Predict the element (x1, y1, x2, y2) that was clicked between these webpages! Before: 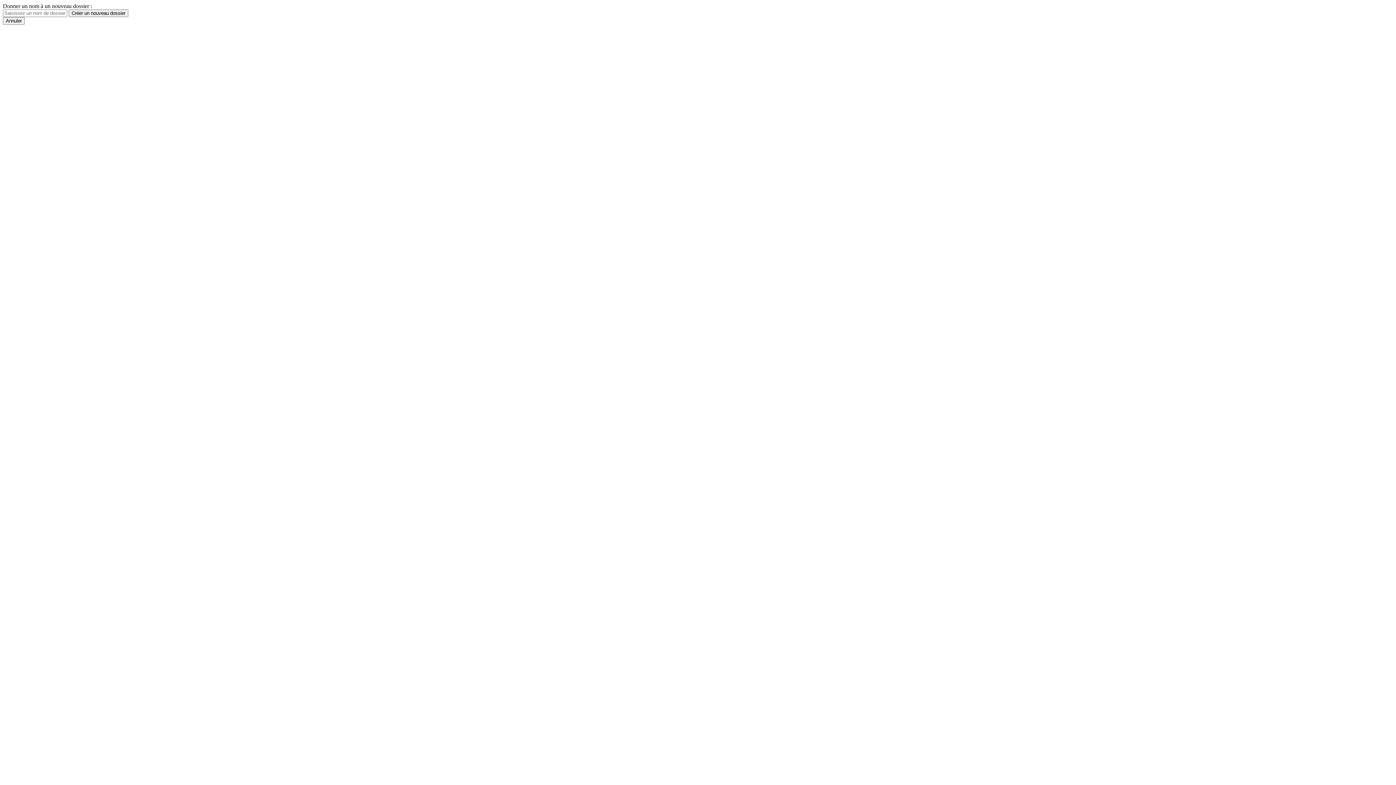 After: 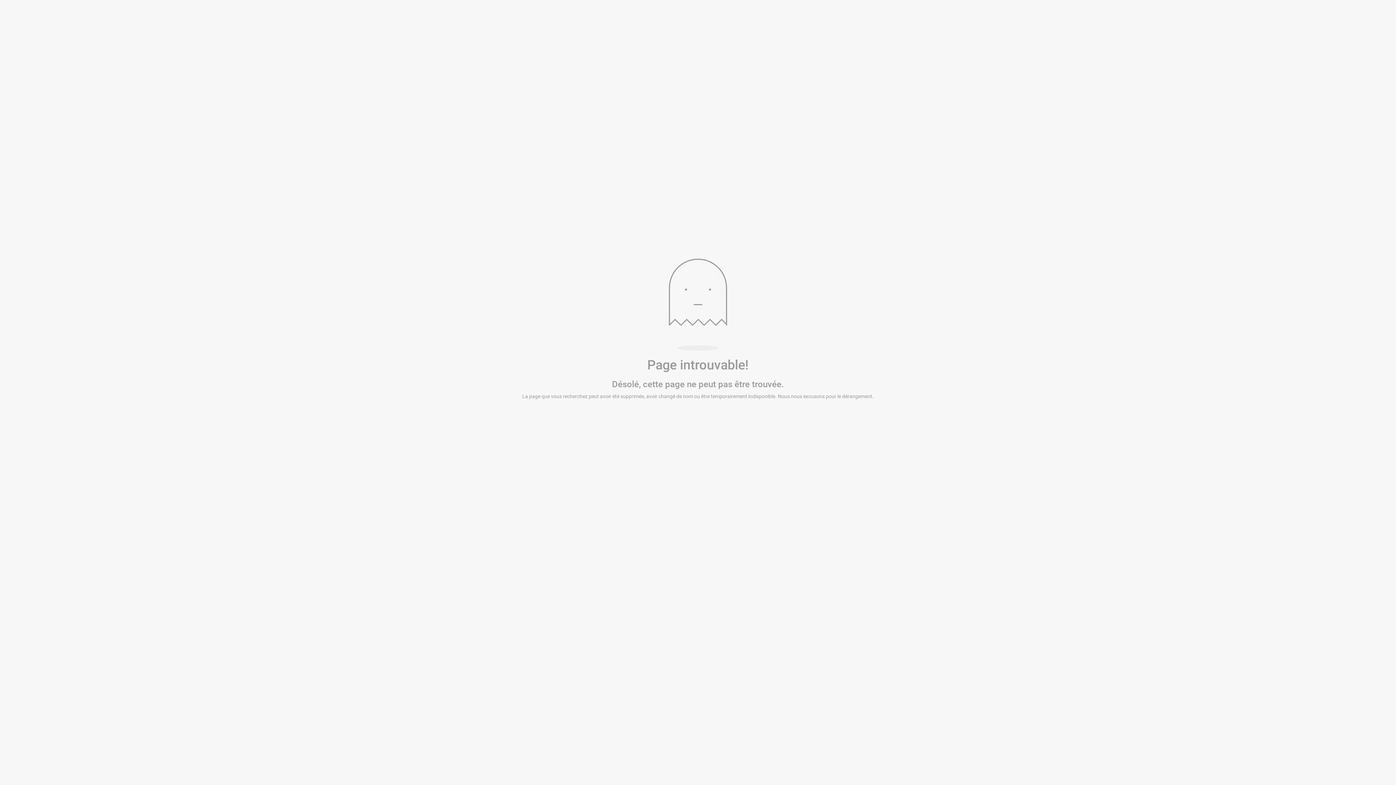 Action: label: Créer un nouveau dossier bbox: (68, 9, 128, 17)